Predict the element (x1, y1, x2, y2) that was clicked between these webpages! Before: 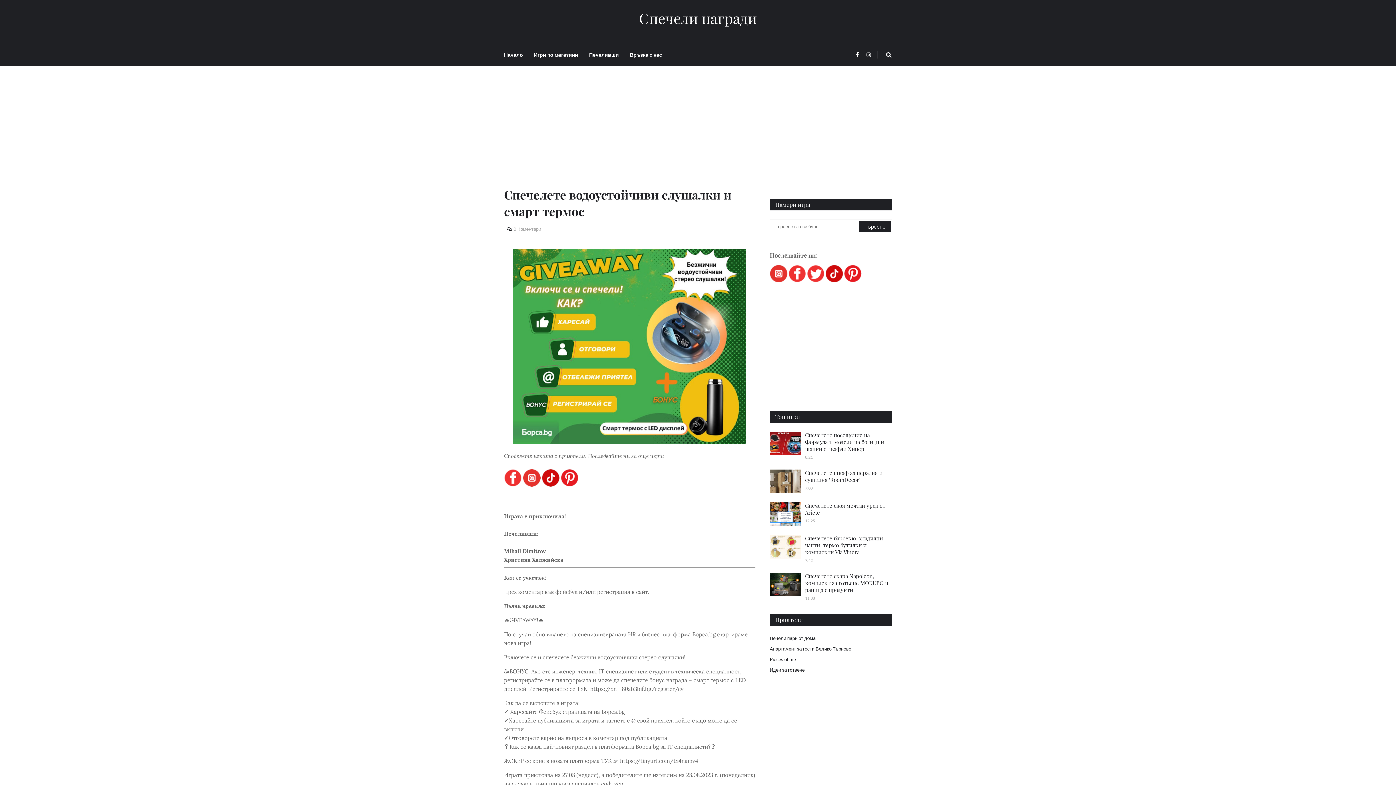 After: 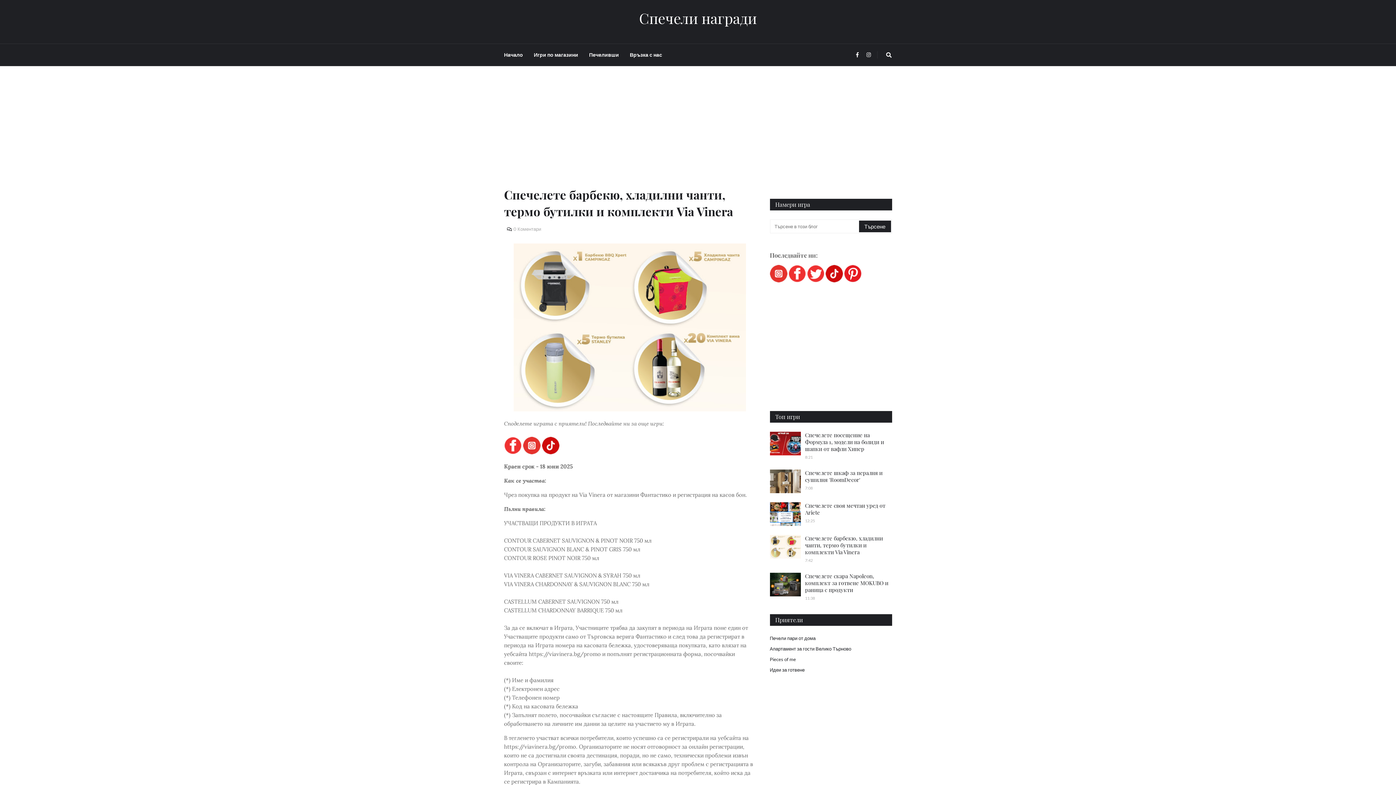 Action: bbox: (805, 534, 883, 555) label: Спечелете барбекю, хладилни чанти, термо бутилки и комплекти Via Vinera